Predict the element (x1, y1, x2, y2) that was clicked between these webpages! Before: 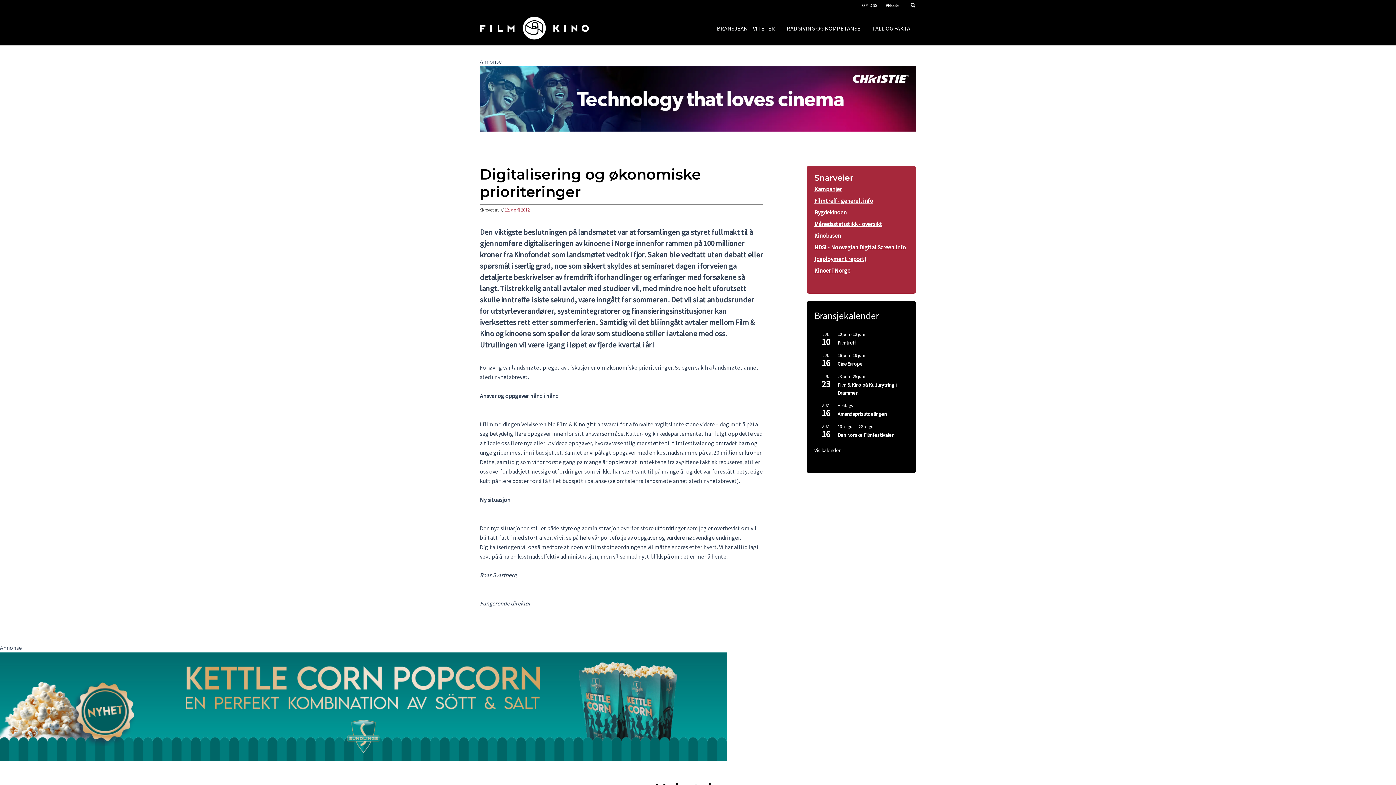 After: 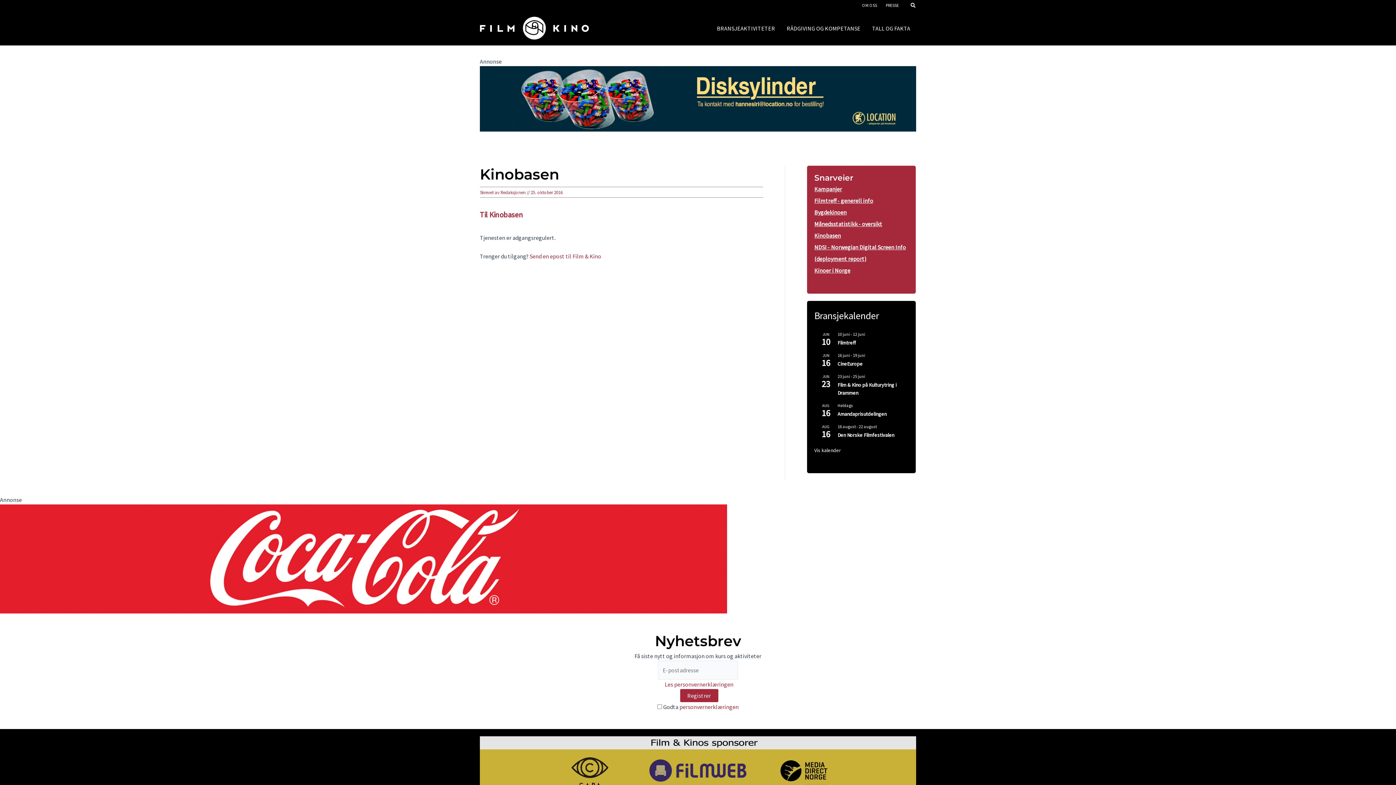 Action: label: Kinobasen bbox: (814, 232, 841, 239)